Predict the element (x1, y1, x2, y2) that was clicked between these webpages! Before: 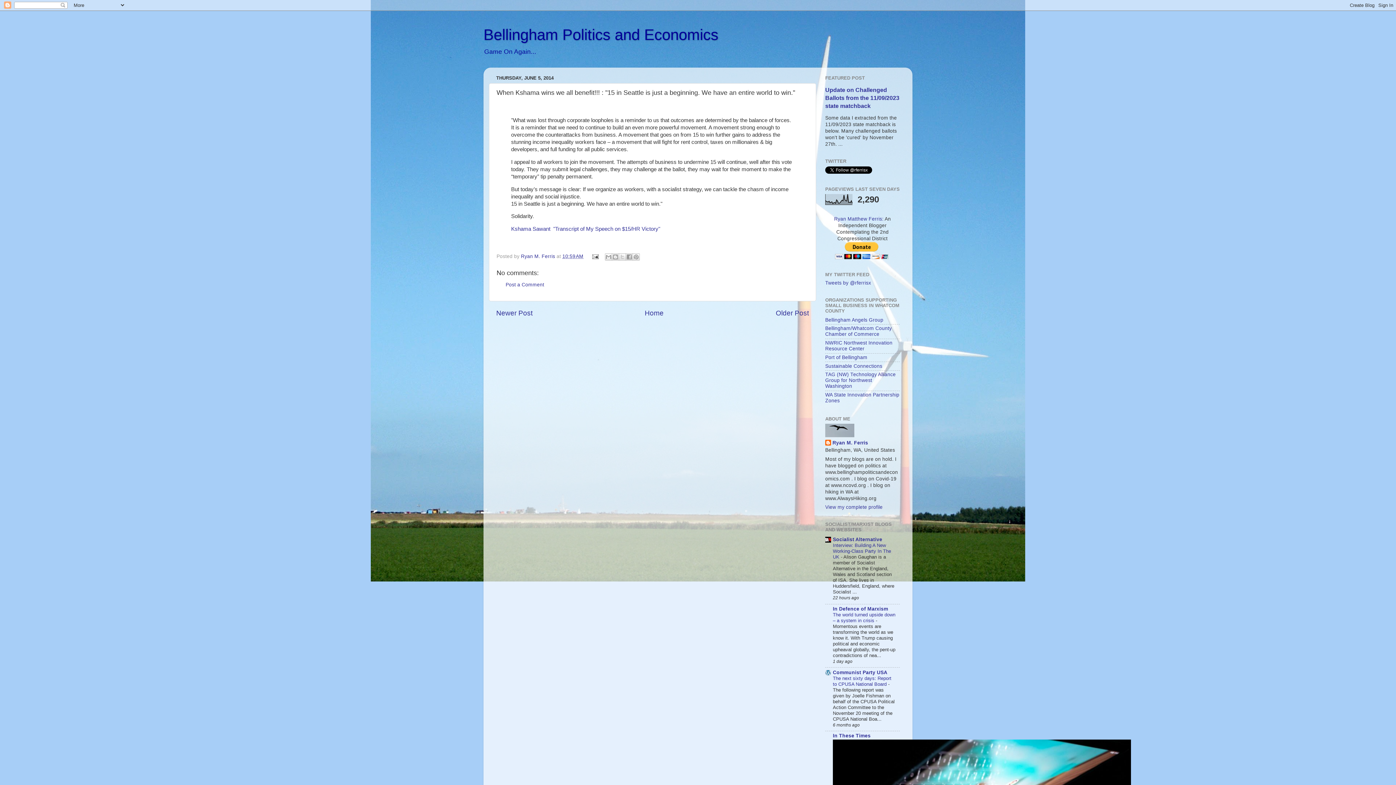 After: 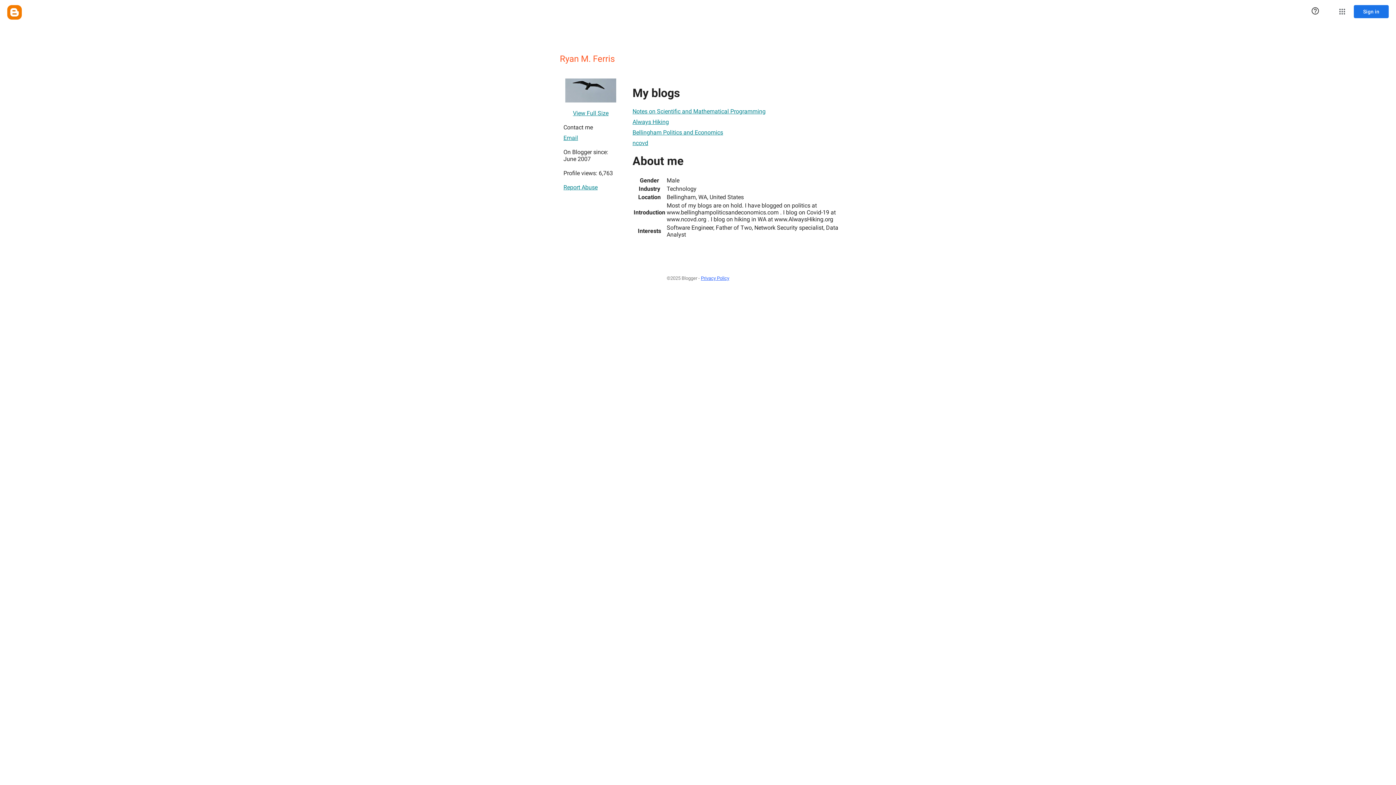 Action: bbox: (825, 439, 868, 447) label: Ryan M. Ferris